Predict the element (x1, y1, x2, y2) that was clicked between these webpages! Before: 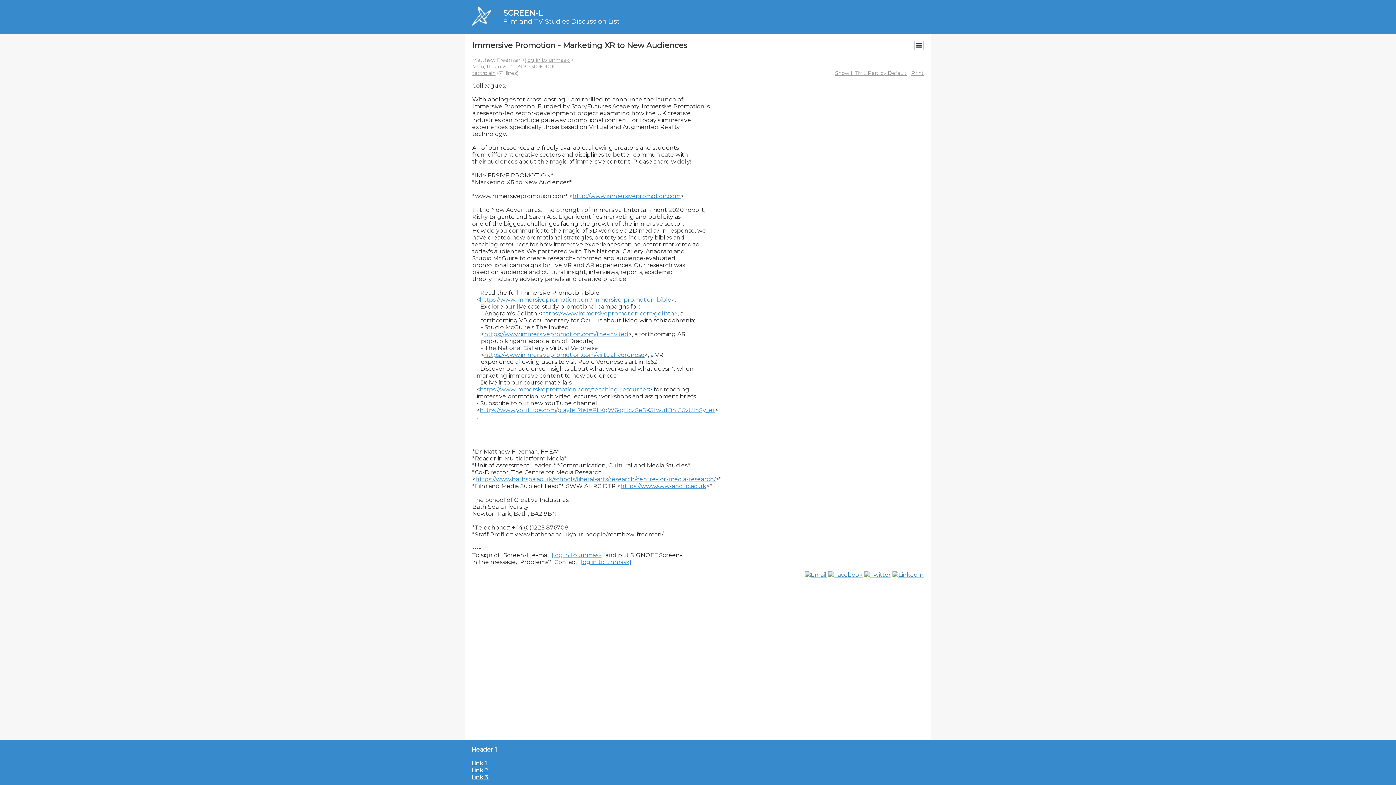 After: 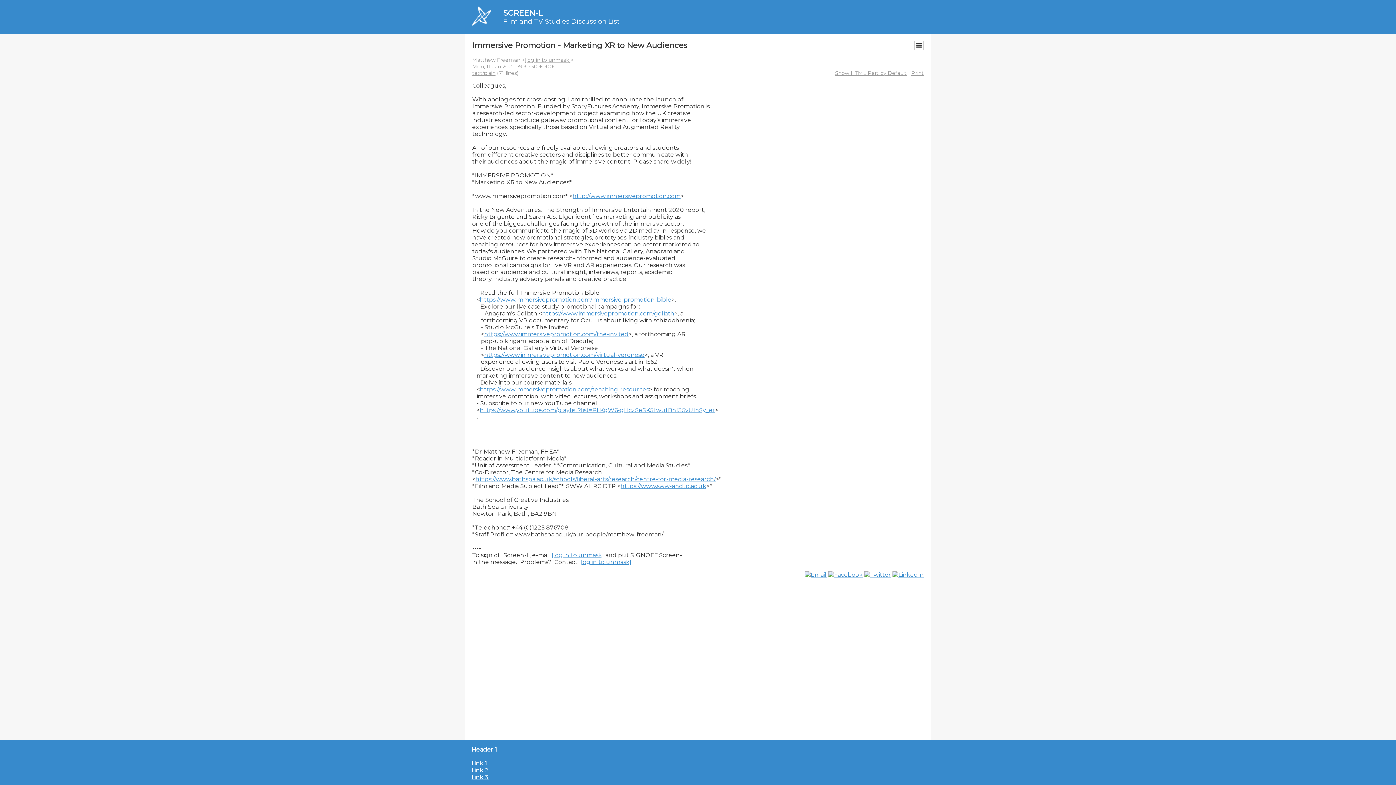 Action: bbox: (864, 571, 891, 578)